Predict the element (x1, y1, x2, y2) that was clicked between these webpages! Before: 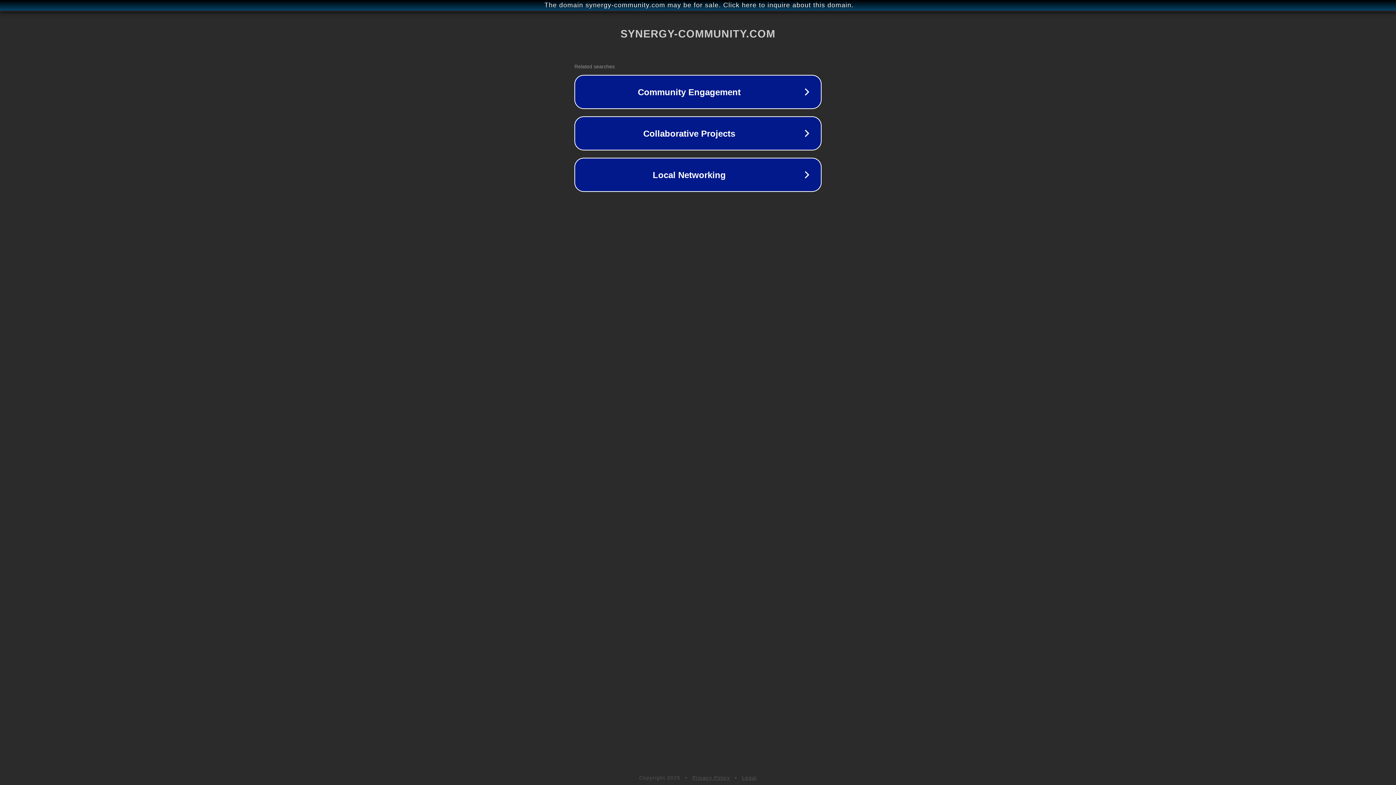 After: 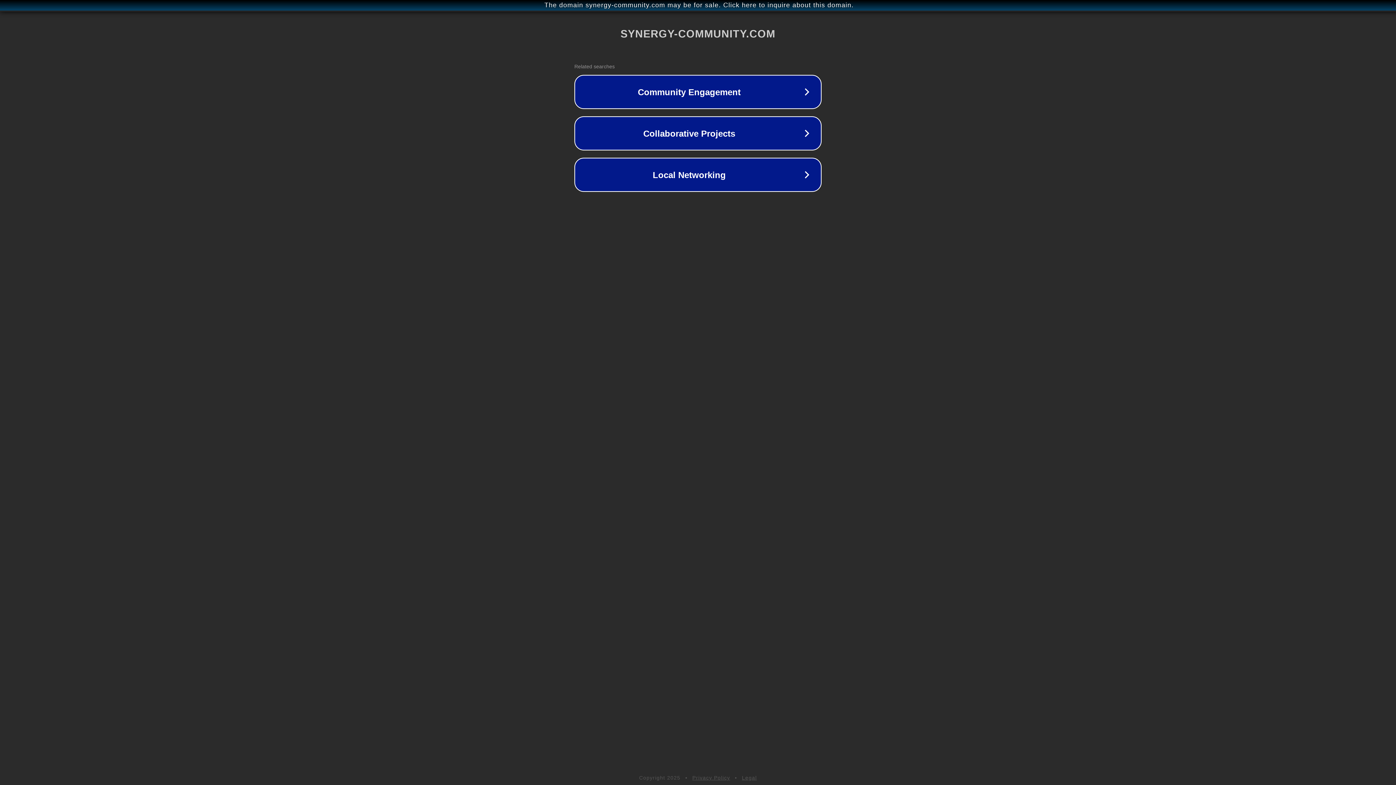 Action: label: Legal bbox: (742, 775, 757, 781)